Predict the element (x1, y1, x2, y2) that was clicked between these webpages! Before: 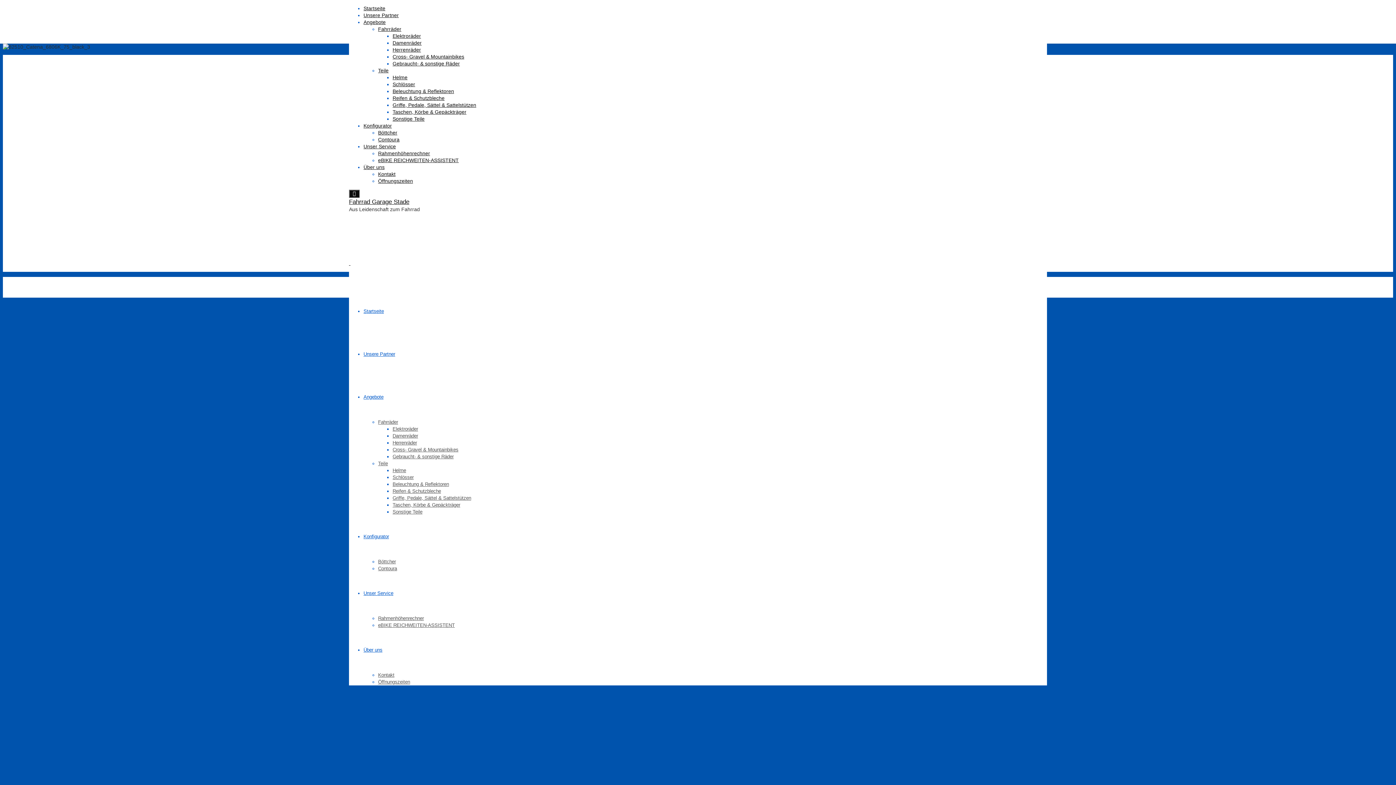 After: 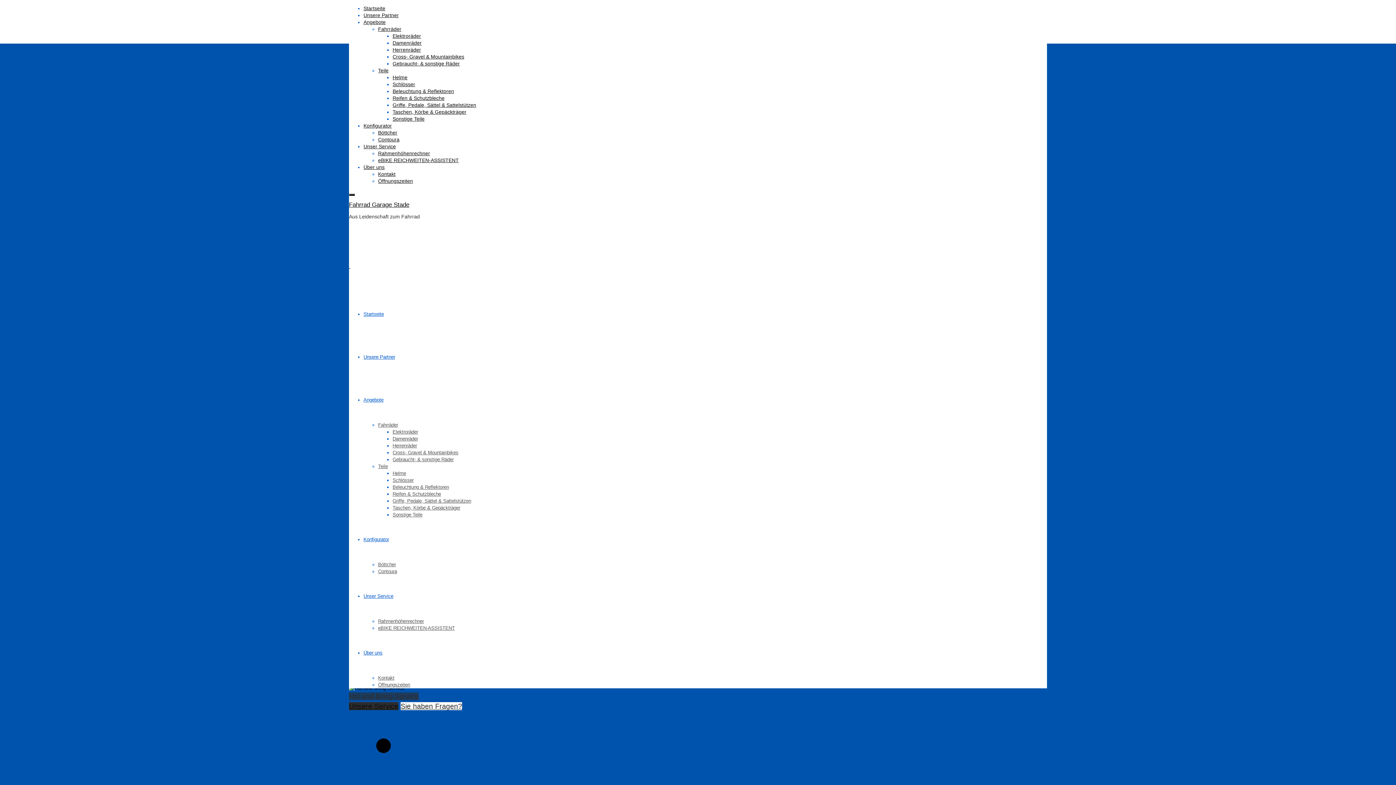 Action: bbox: (349, 198, 409, 205) label: Fahrrad Garage Stade